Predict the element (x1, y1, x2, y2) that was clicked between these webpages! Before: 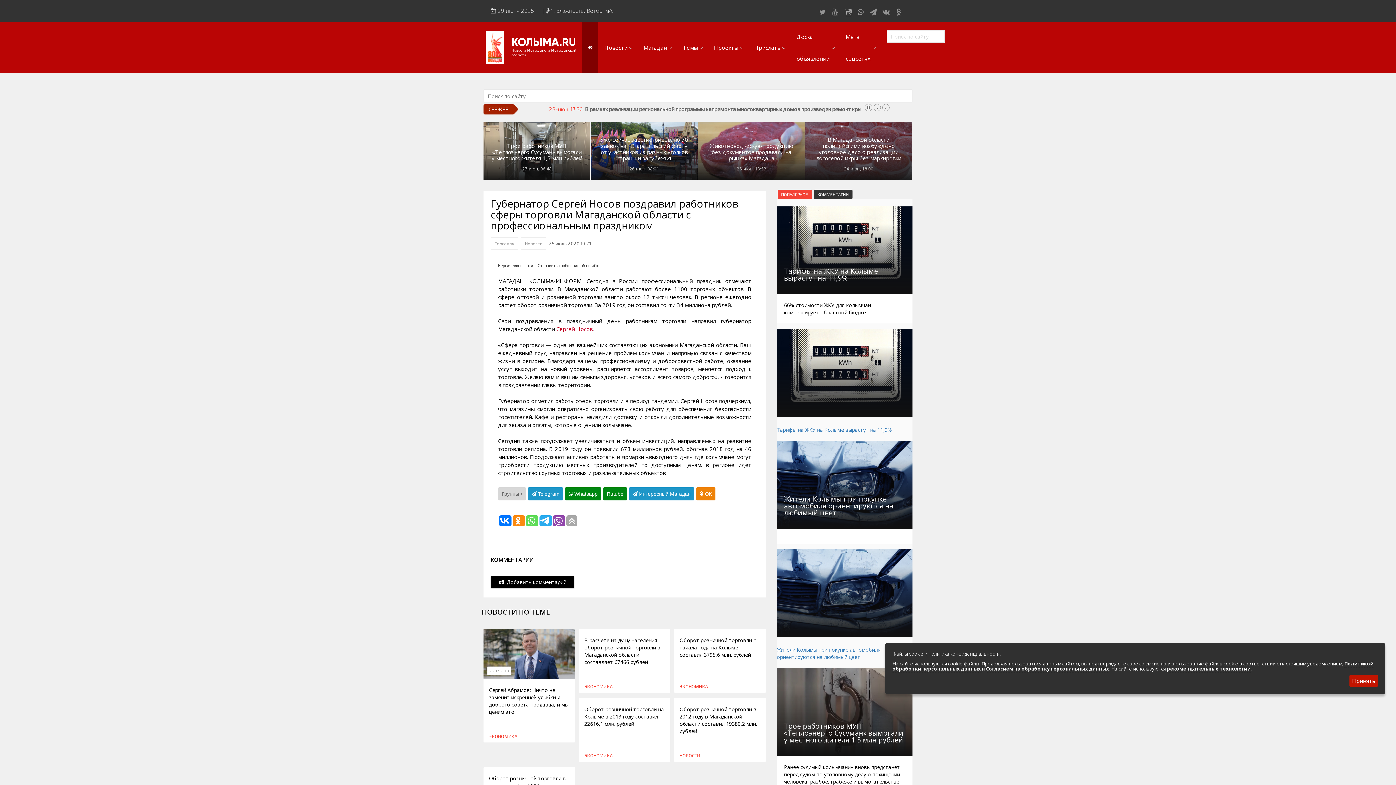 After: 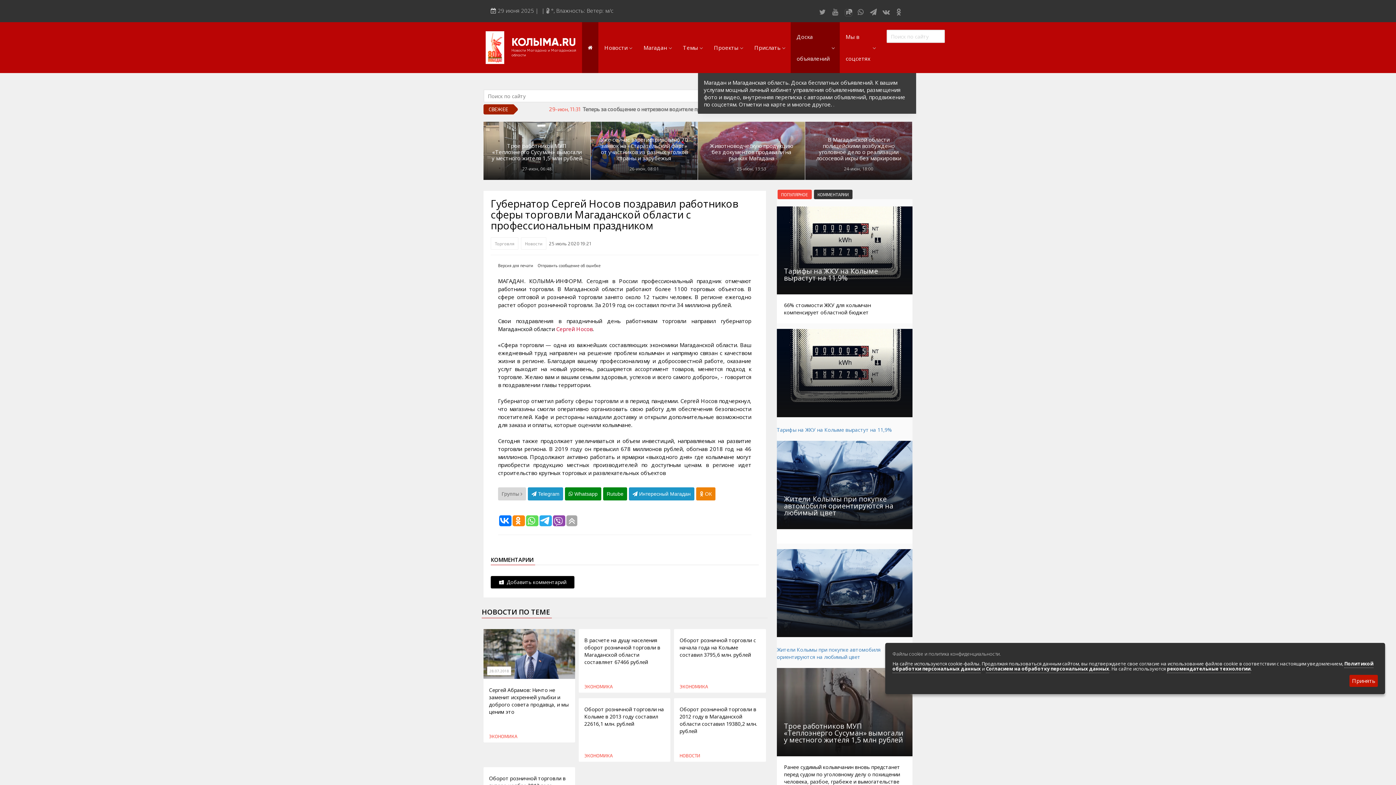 Action: bbox: (791, 22, 840, 73) label: Доска объявлений